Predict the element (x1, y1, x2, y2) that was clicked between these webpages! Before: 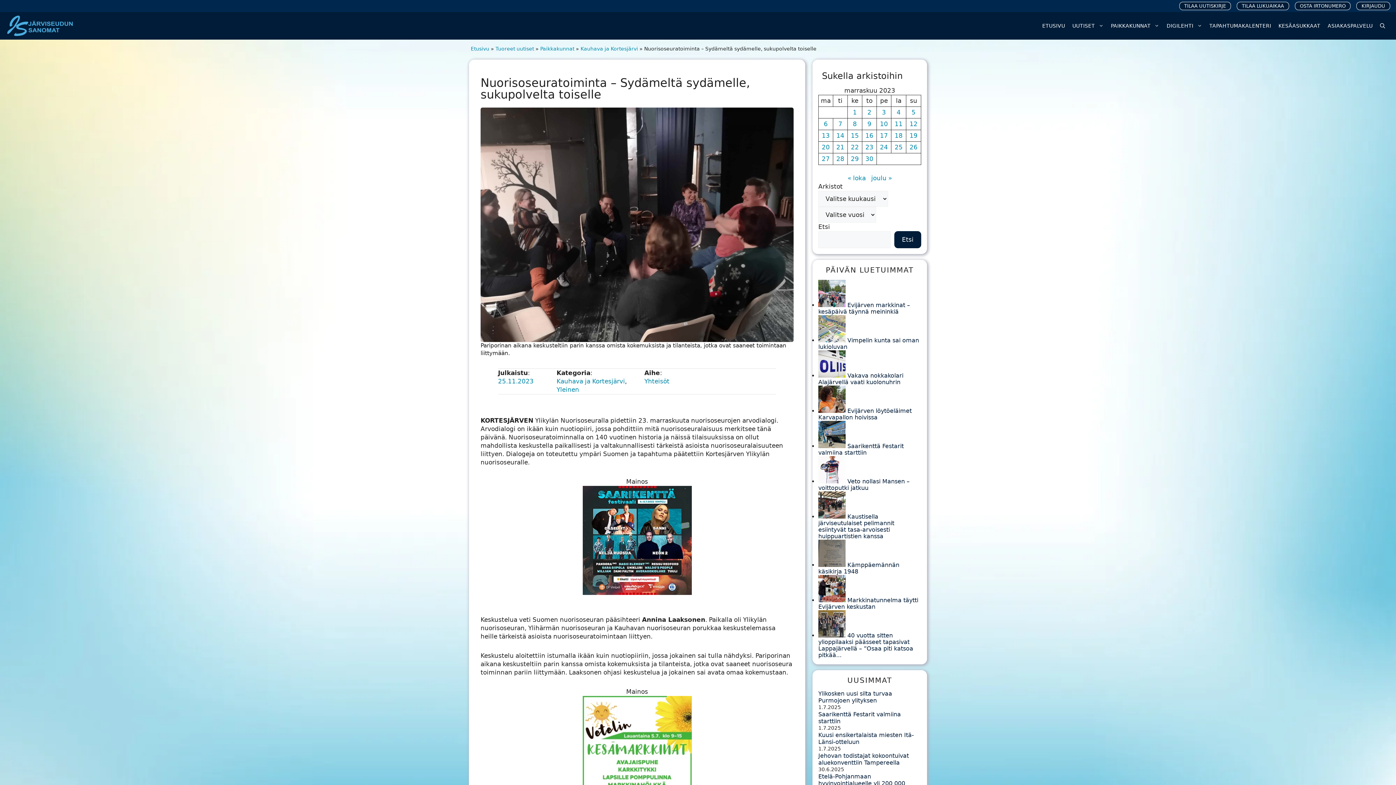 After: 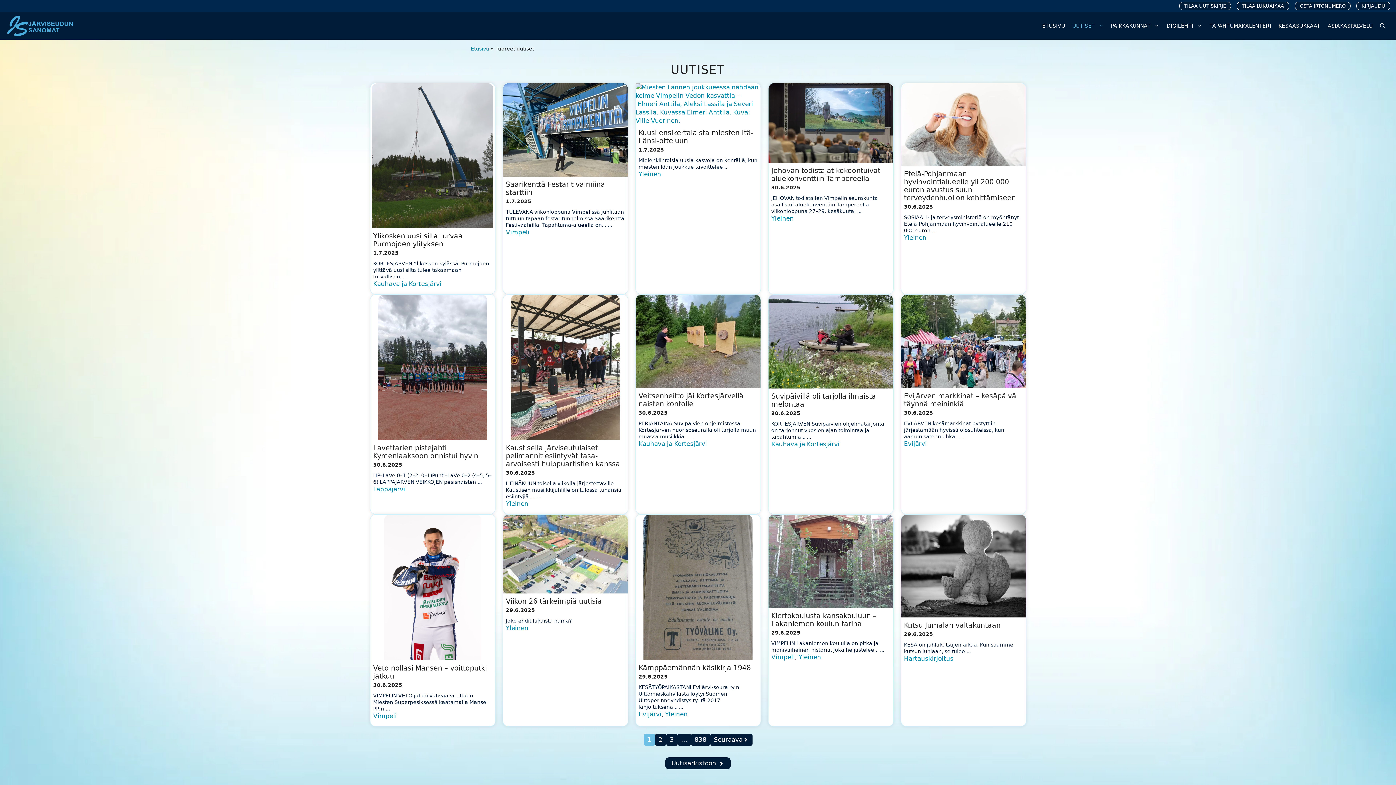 Action: label: Tuoreet uutiset bbox: (495, 45, 534, 51)